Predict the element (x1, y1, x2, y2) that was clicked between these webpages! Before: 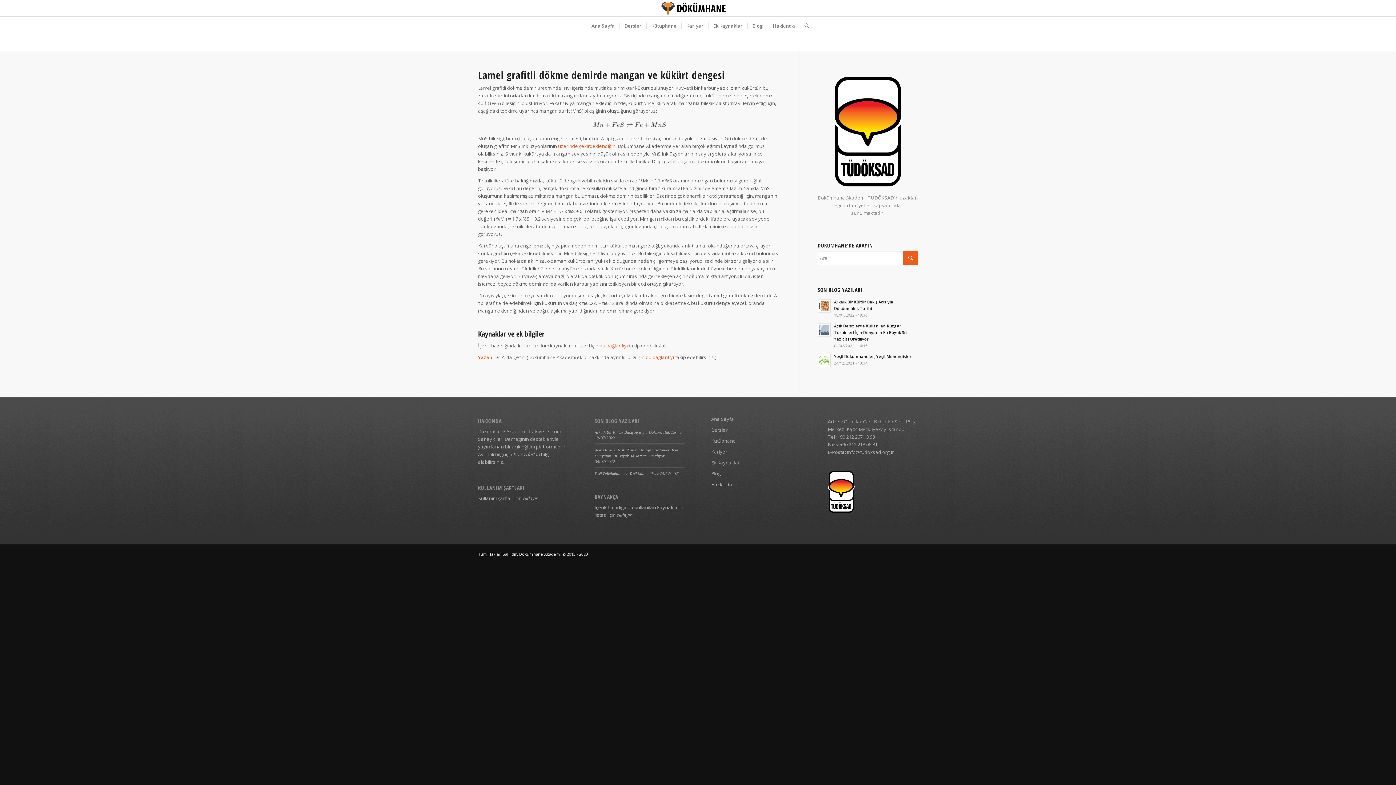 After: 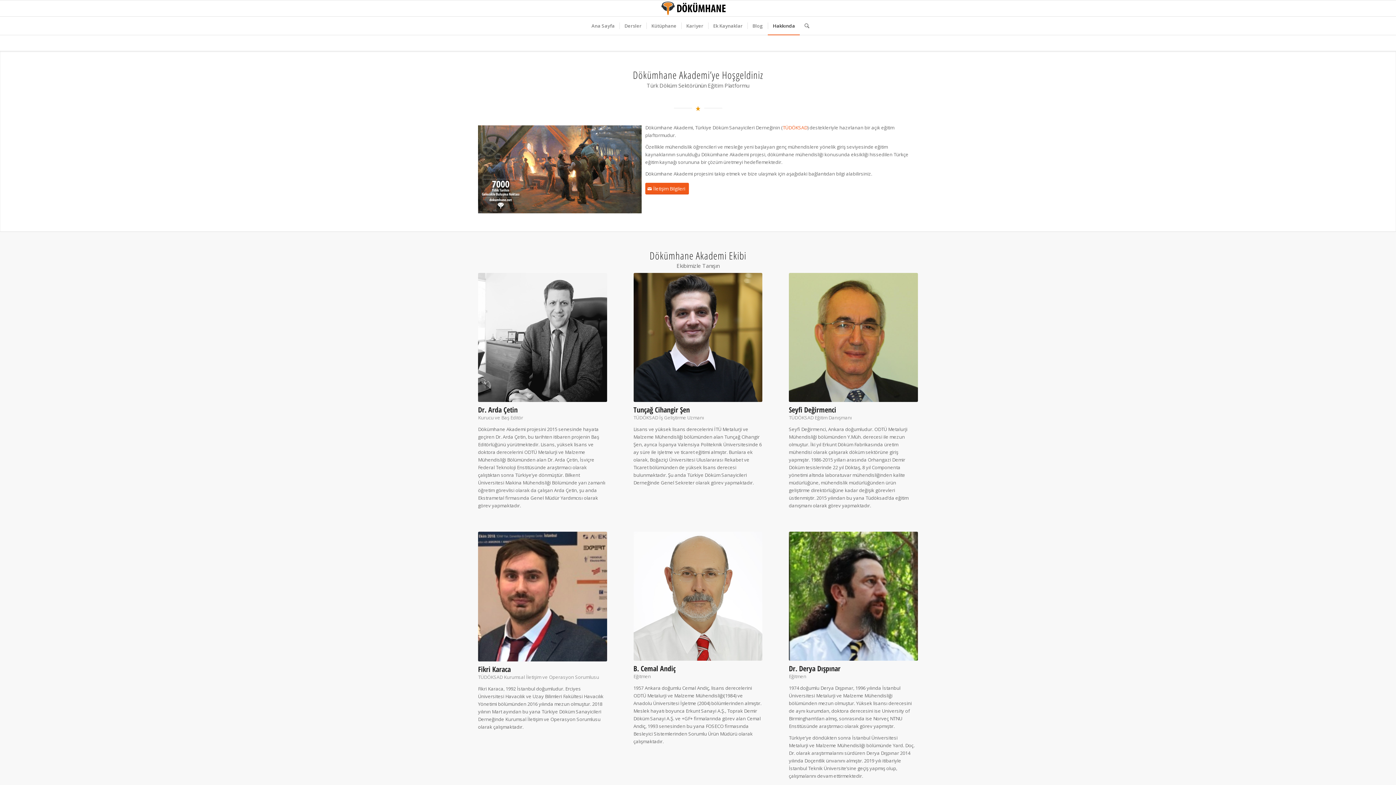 Action: label: Hakkında bbox: (711, 479, 801, 490)